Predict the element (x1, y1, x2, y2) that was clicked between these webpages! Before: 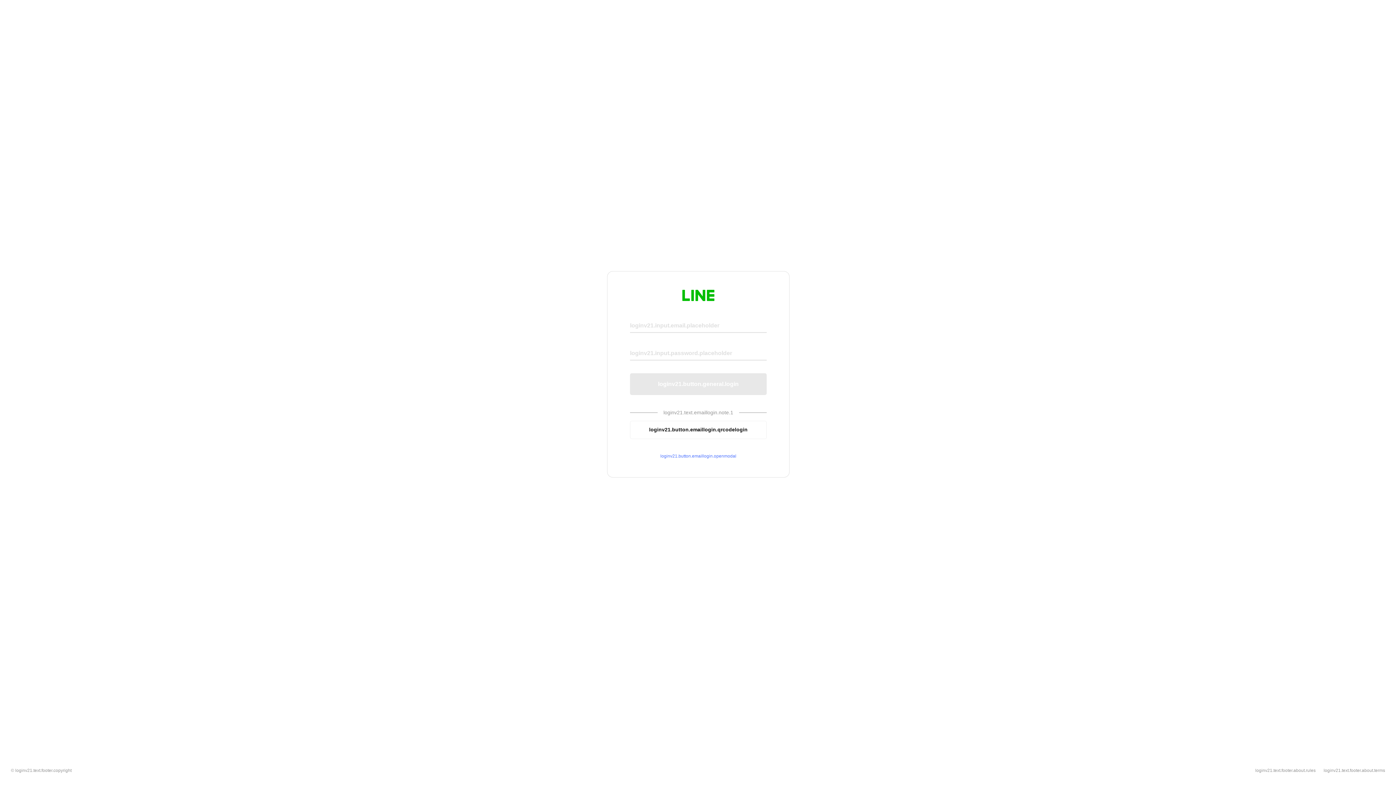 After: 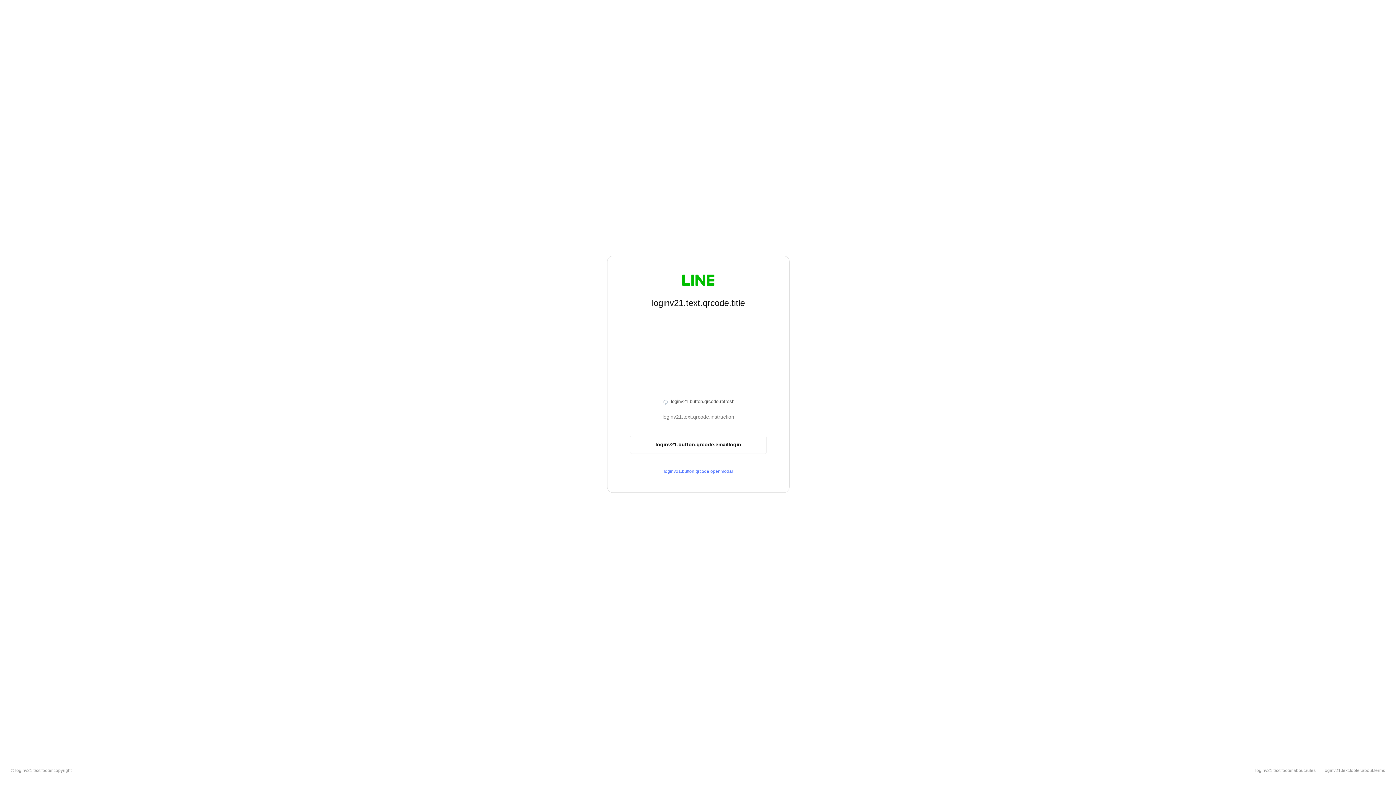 Action: label: loginv21.button.emaillogin.qrcodelogin bbox: (630, 420, 766, 439)